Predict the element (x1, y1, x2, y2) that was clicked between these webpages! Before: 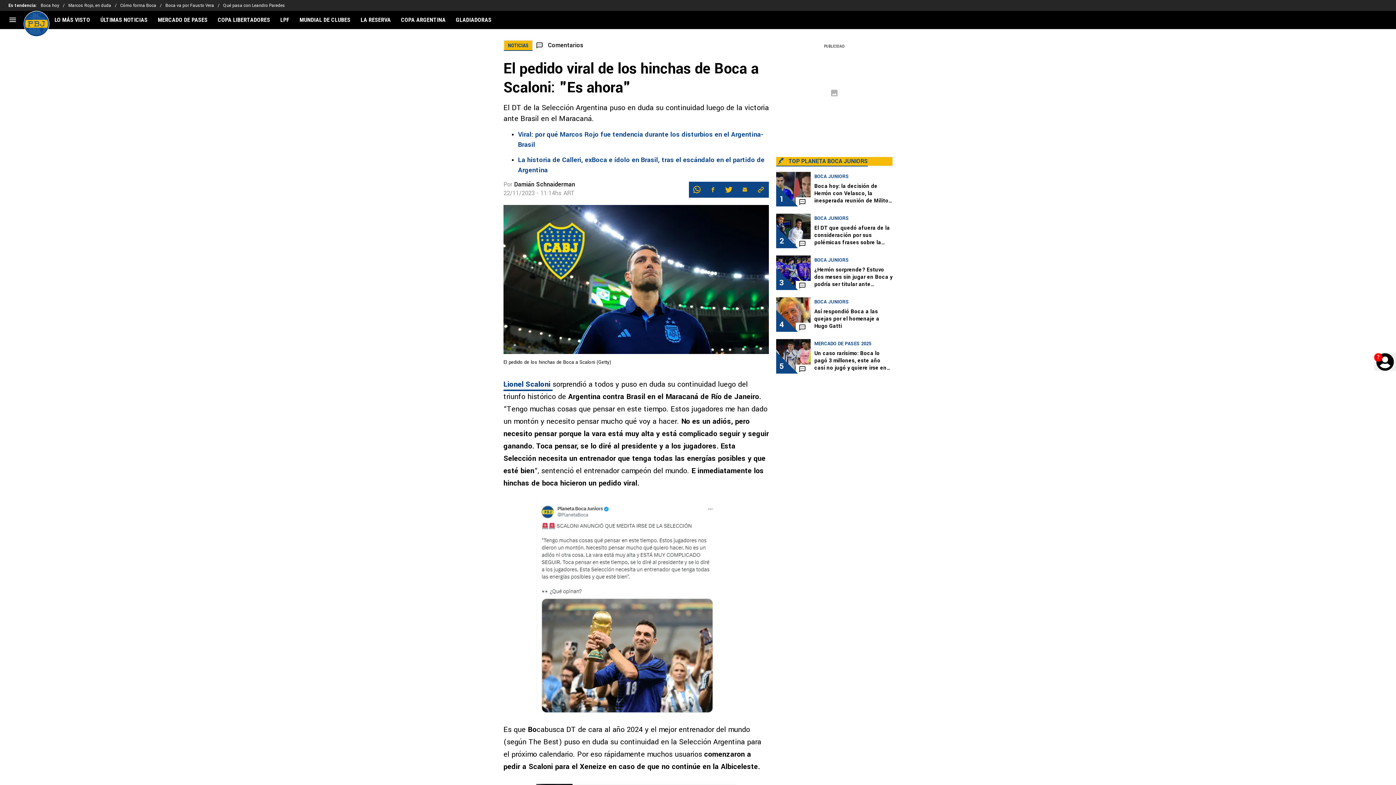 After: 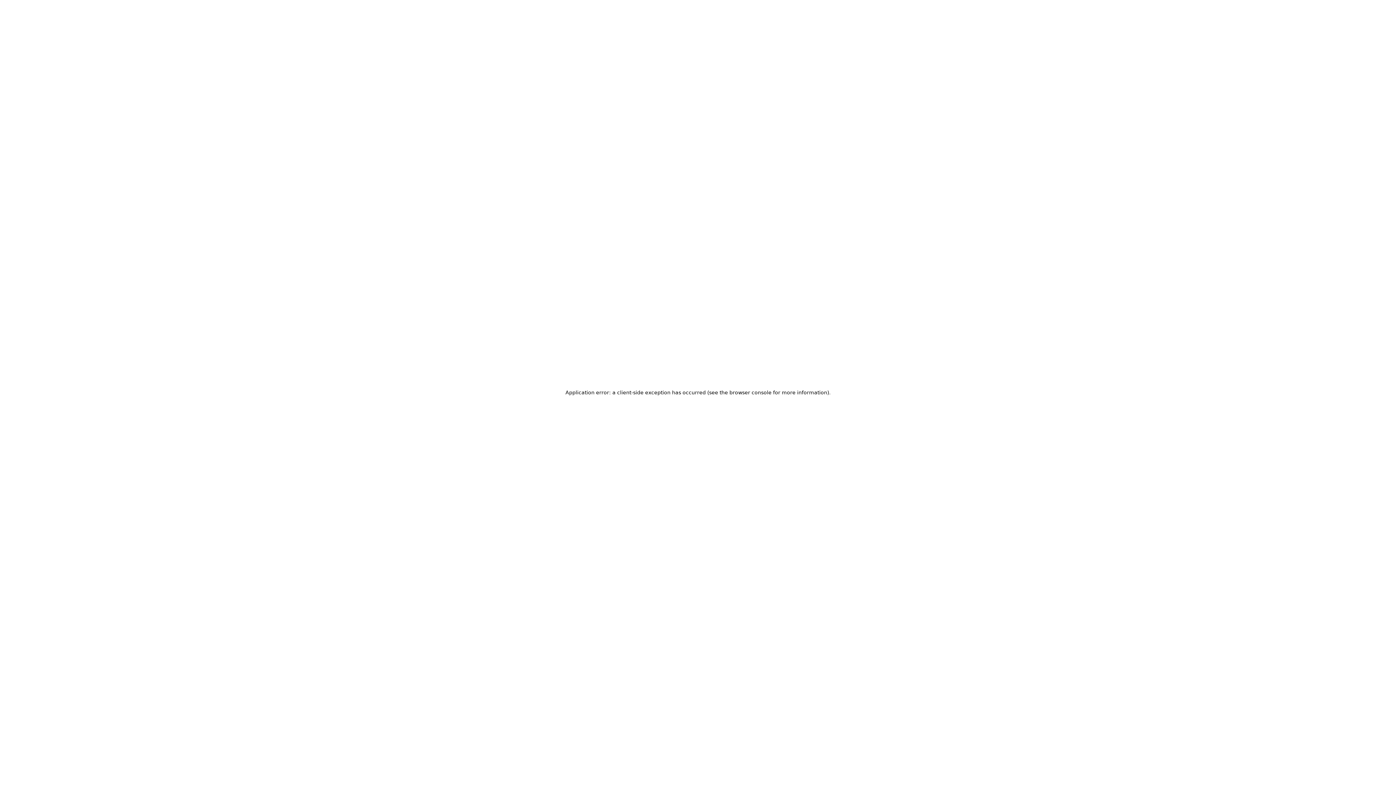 Action: label: 5
MERCADO DE PASES 2025
Un caso rarísimo: Boca lo pagó 3 millones, este año casi no jugó y quiere irse en junio bbox: (776, 335, 892, 377)